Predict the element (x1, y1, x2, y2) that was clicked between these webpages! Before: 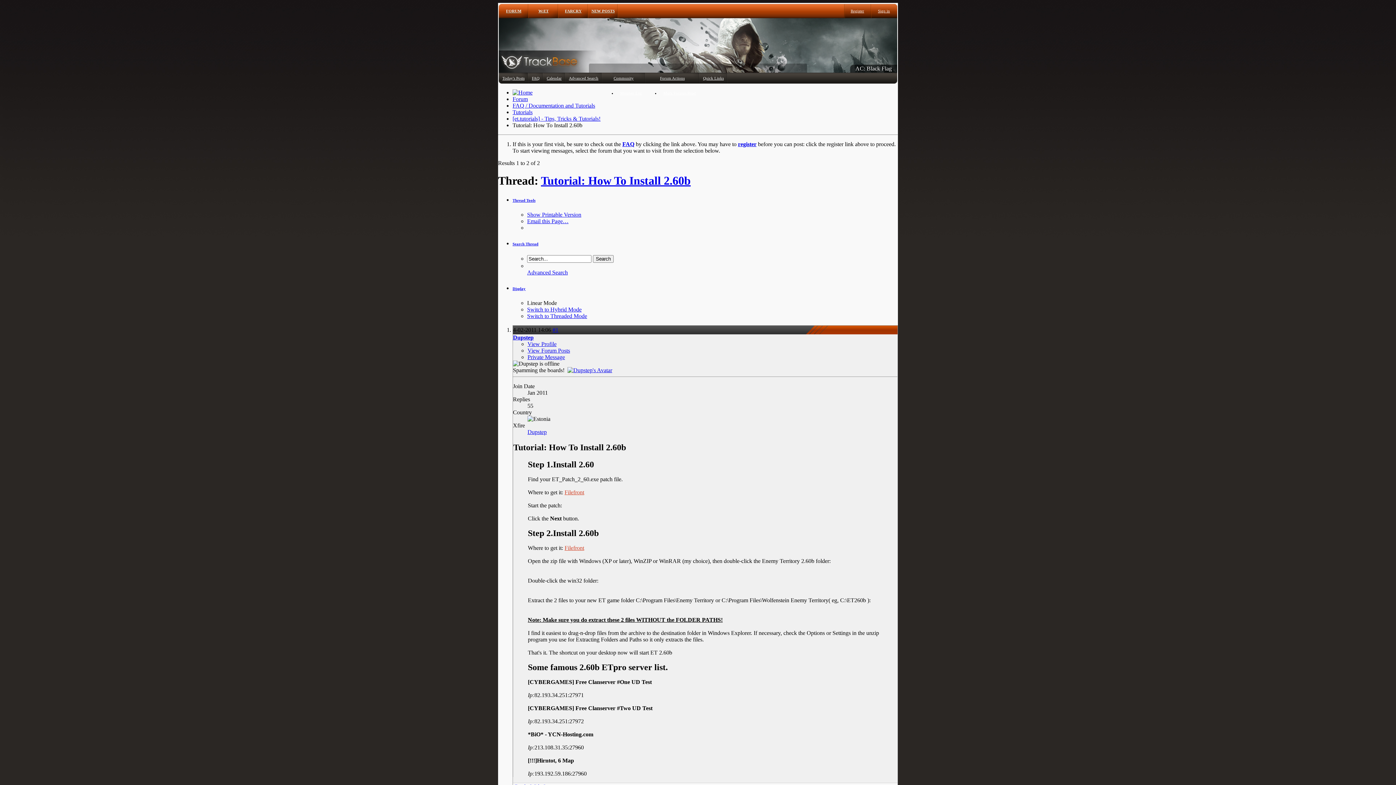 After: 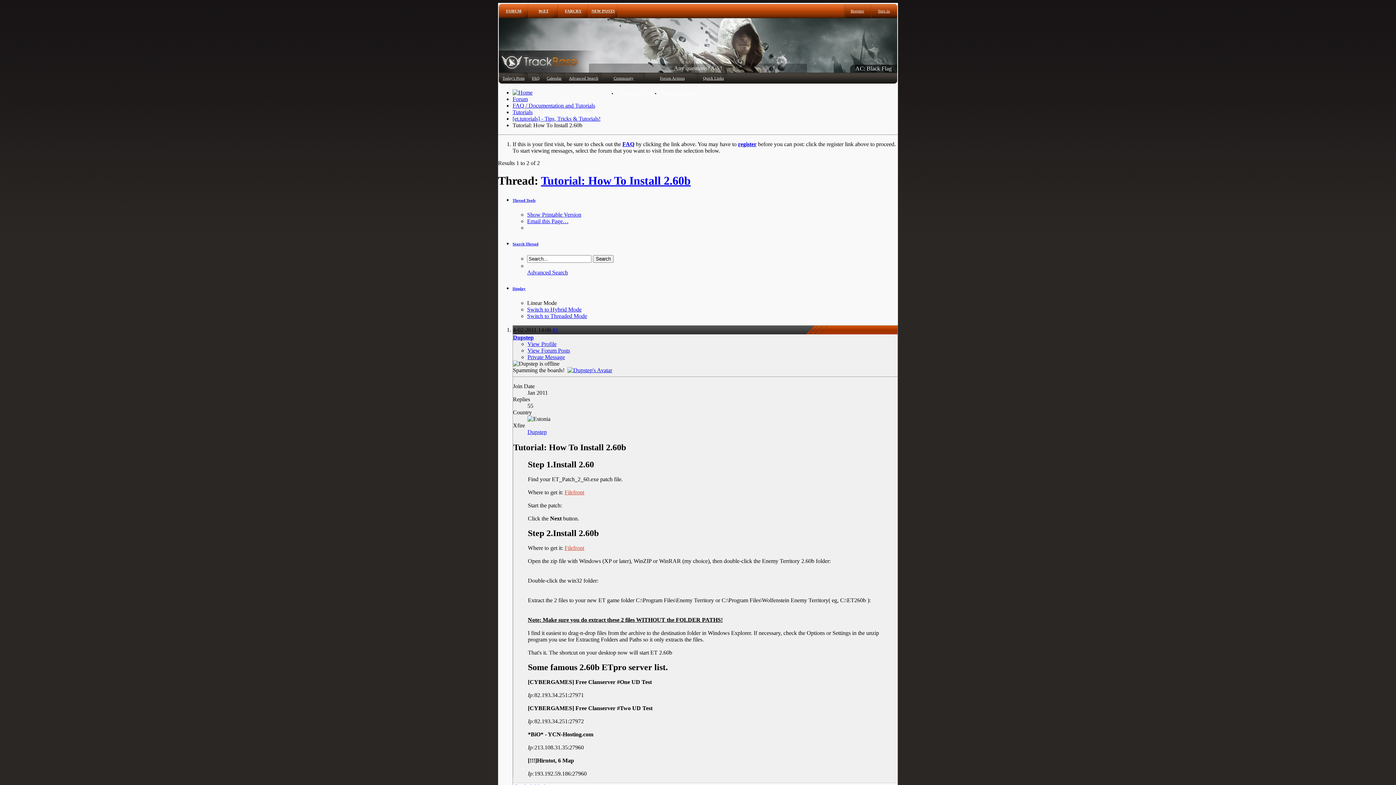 Action: bbox: (512, 198, 535, 202) label: Thread Tools